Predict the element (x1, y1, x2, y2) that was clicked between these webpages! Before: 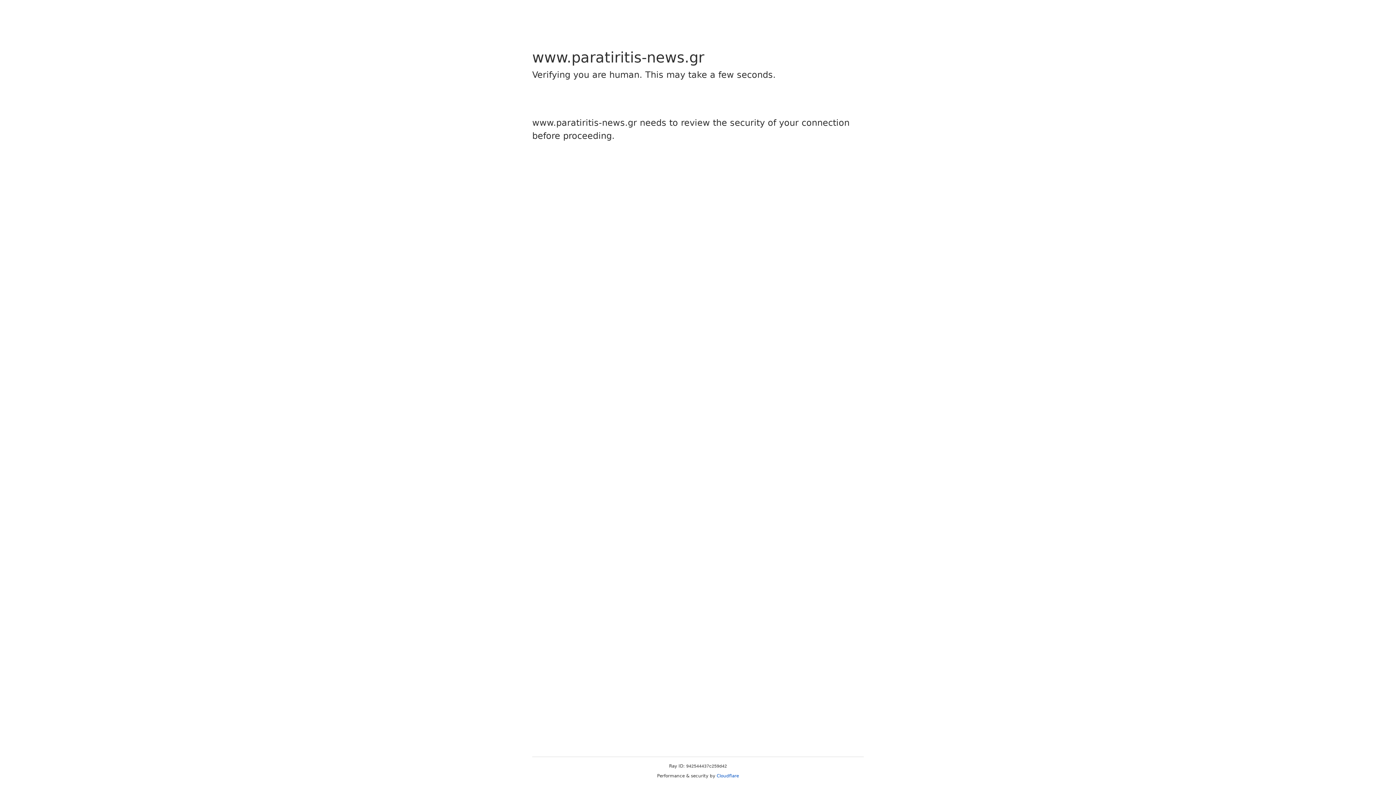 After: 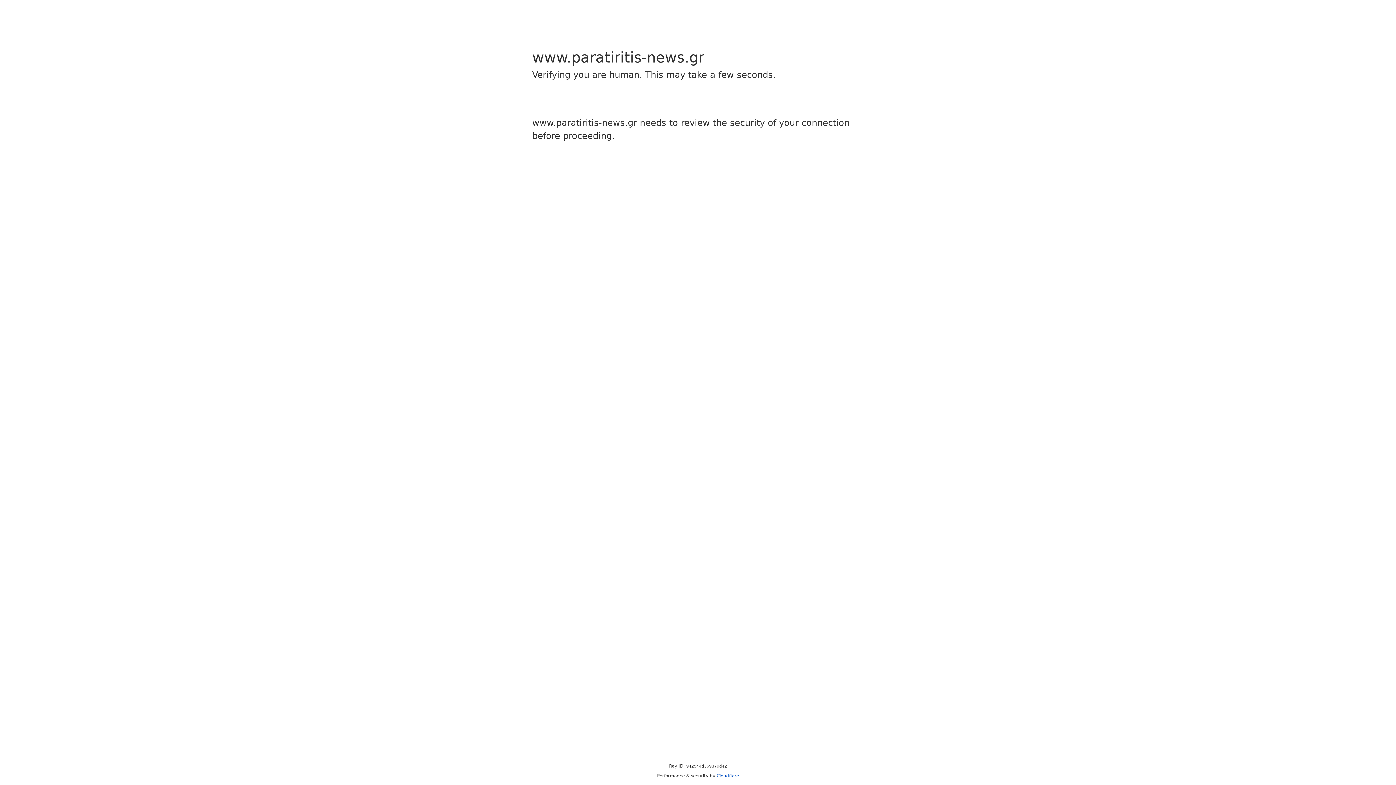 Action: label: Cloudflare bbox: (716, 773, 739, 778)